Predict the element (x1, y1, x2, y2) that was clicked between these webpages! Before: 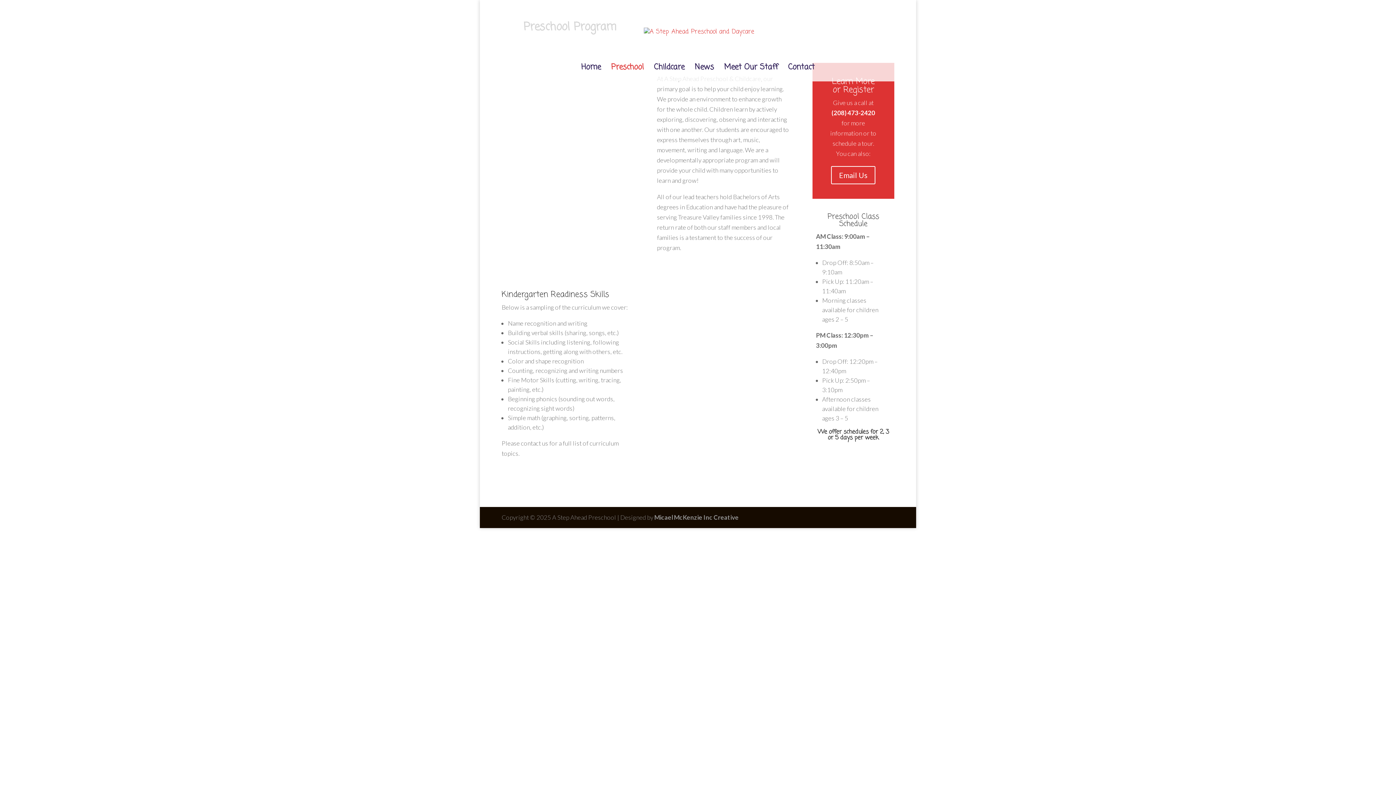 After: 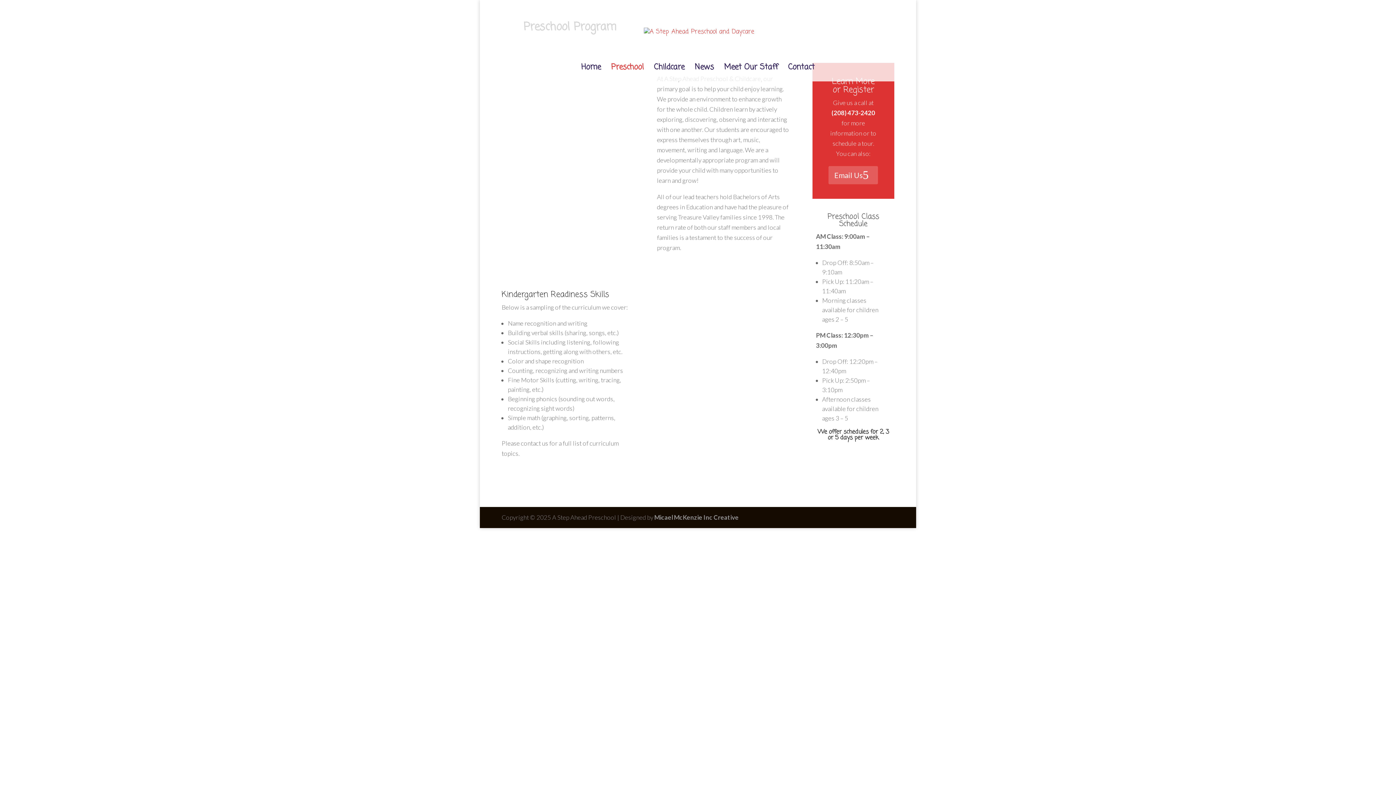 Action: label: Email Us bbox: (831, 166, 875, 184)